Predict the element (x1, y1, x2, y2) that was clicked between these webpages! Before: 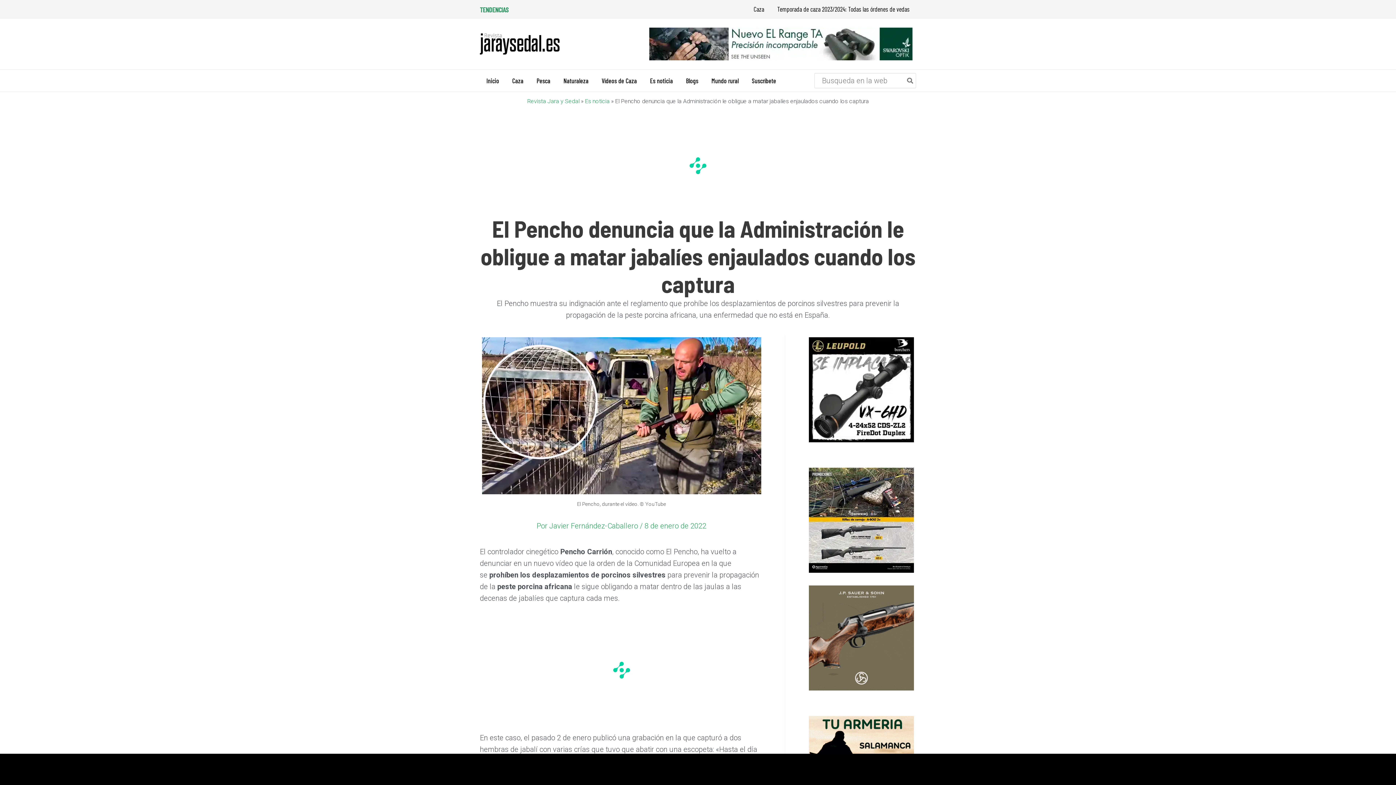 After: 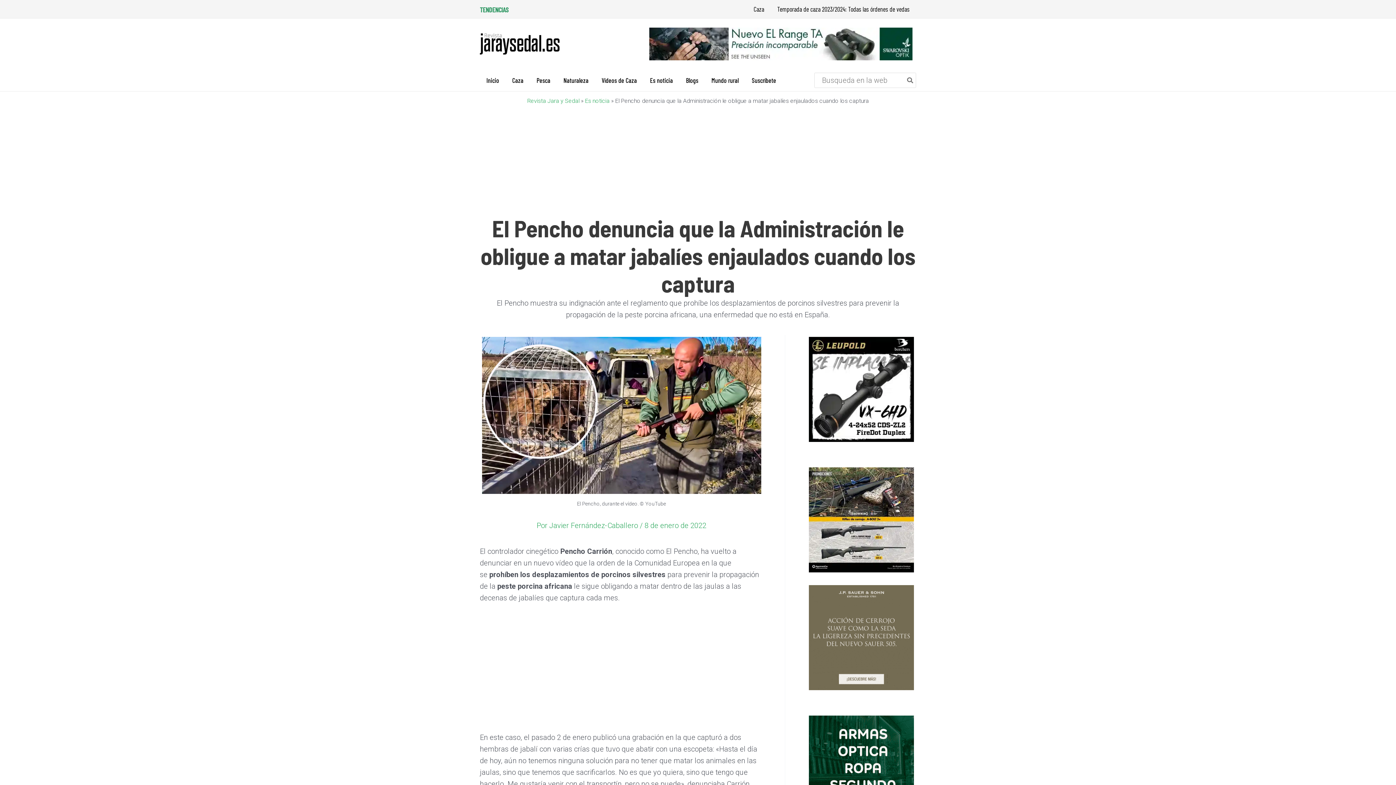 Action: bbox: (649, 27, 912, 60)